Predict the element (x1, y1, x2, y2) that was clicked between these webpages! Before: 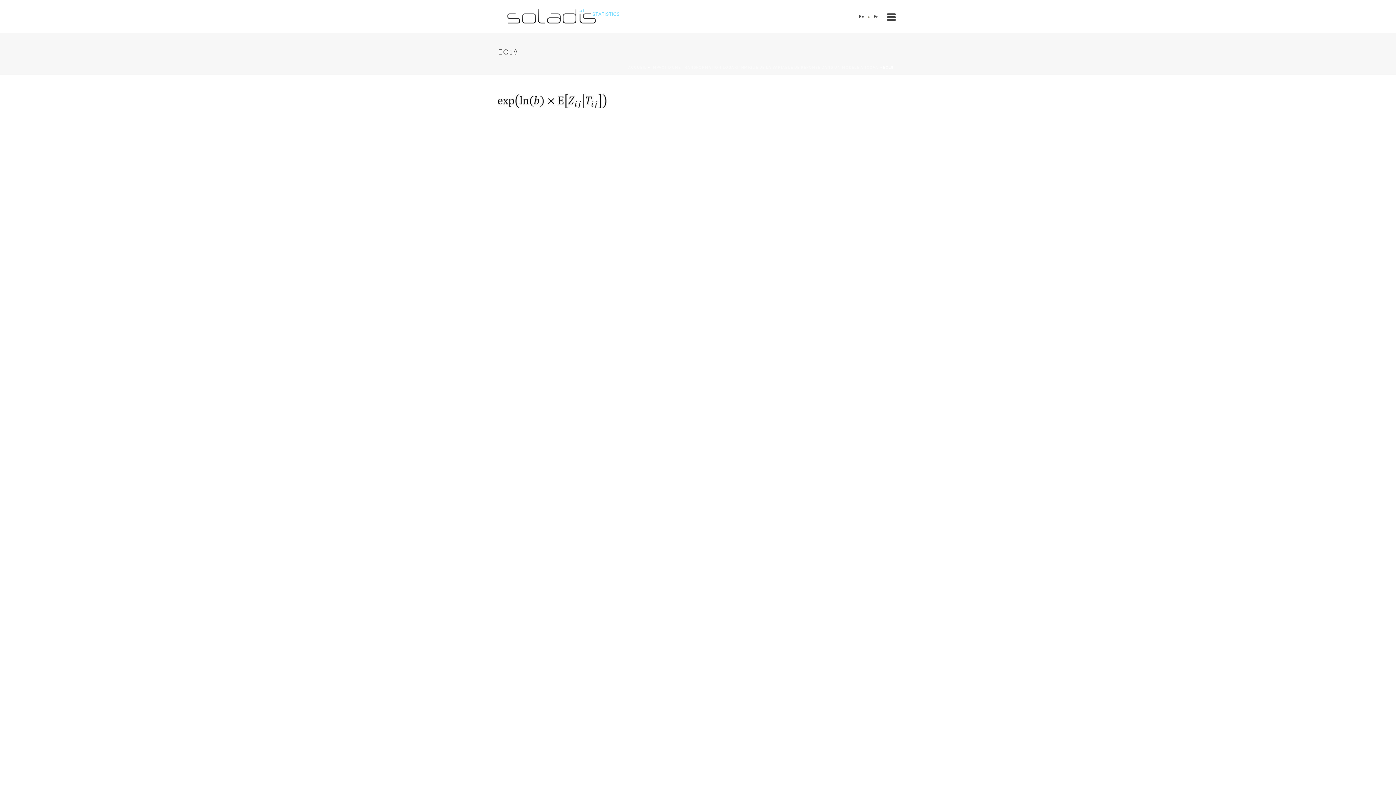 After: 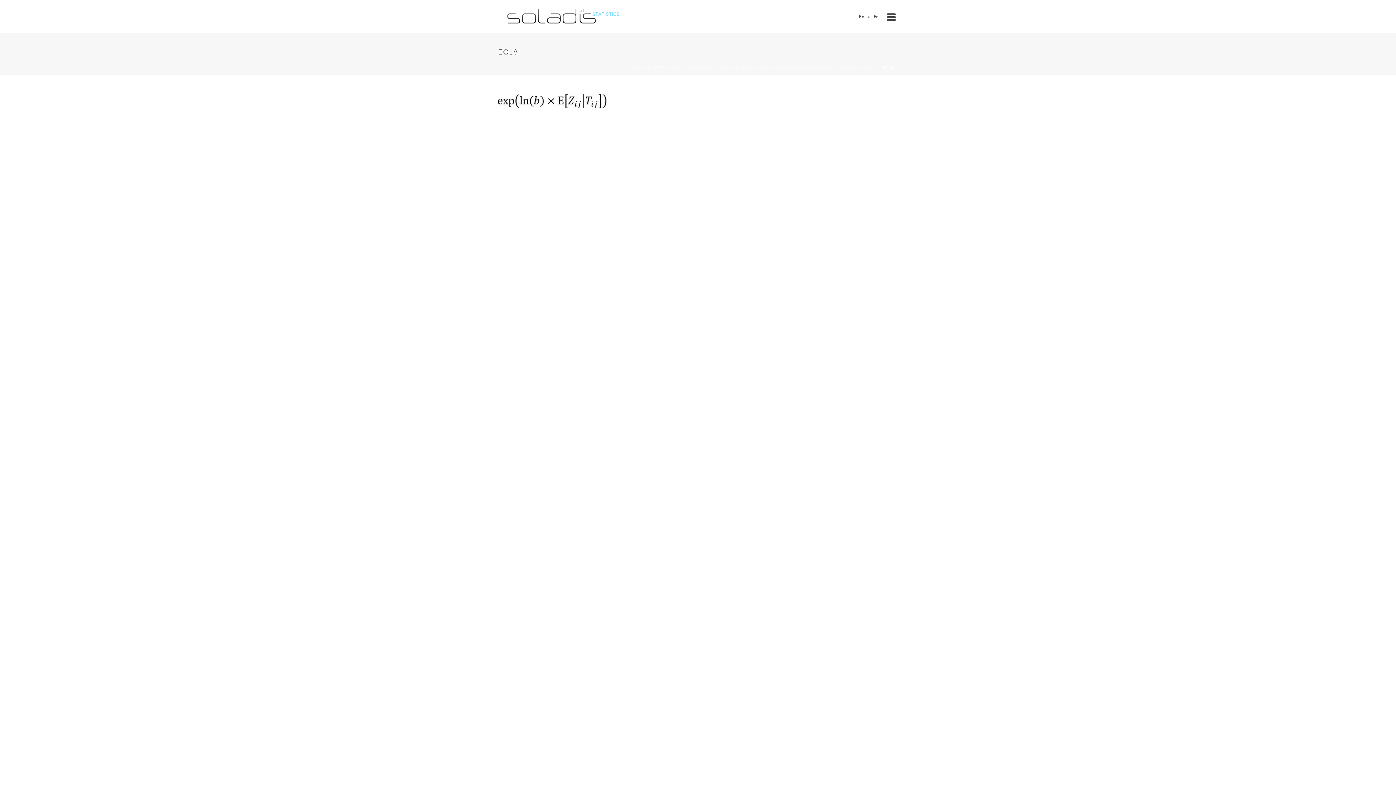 Action: label: Fr bbox: (866, 12, 885, 21)